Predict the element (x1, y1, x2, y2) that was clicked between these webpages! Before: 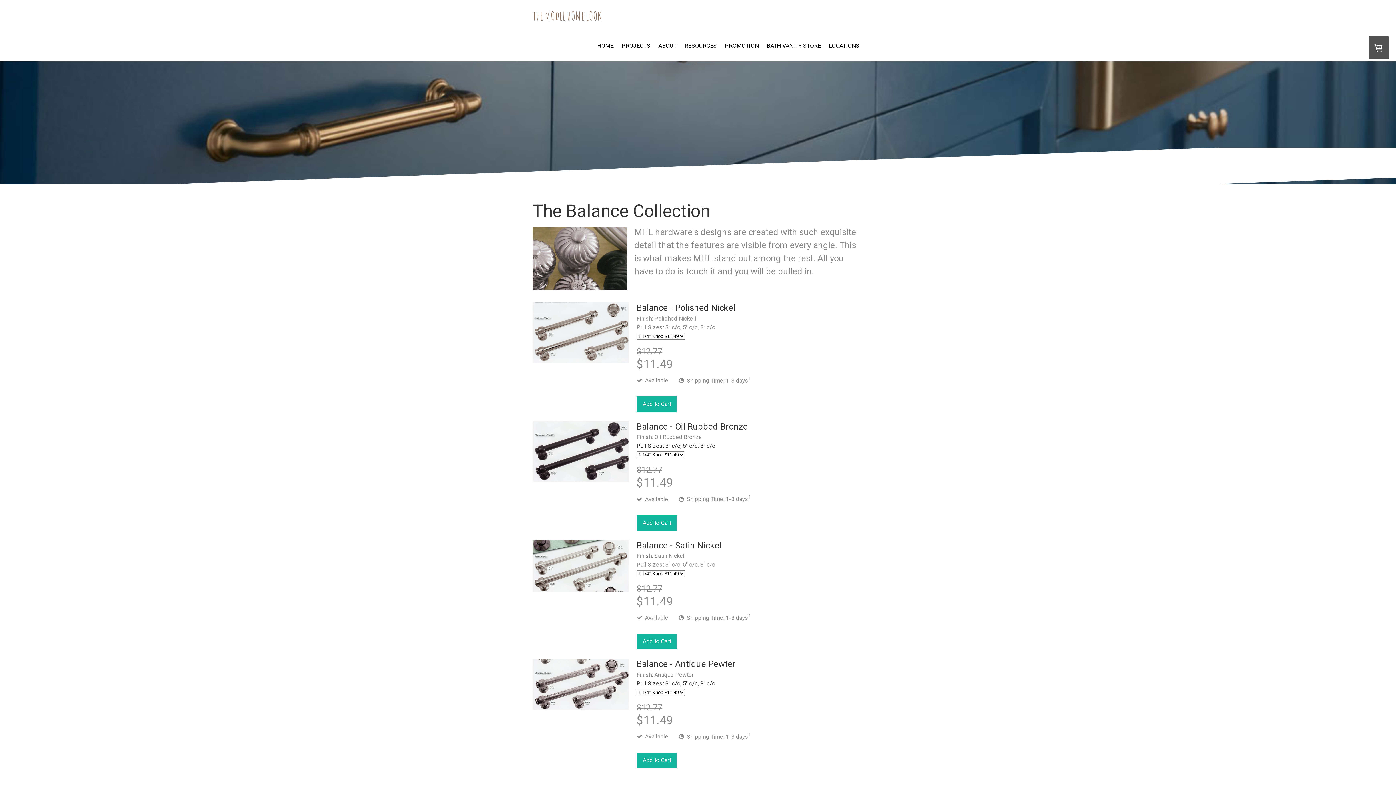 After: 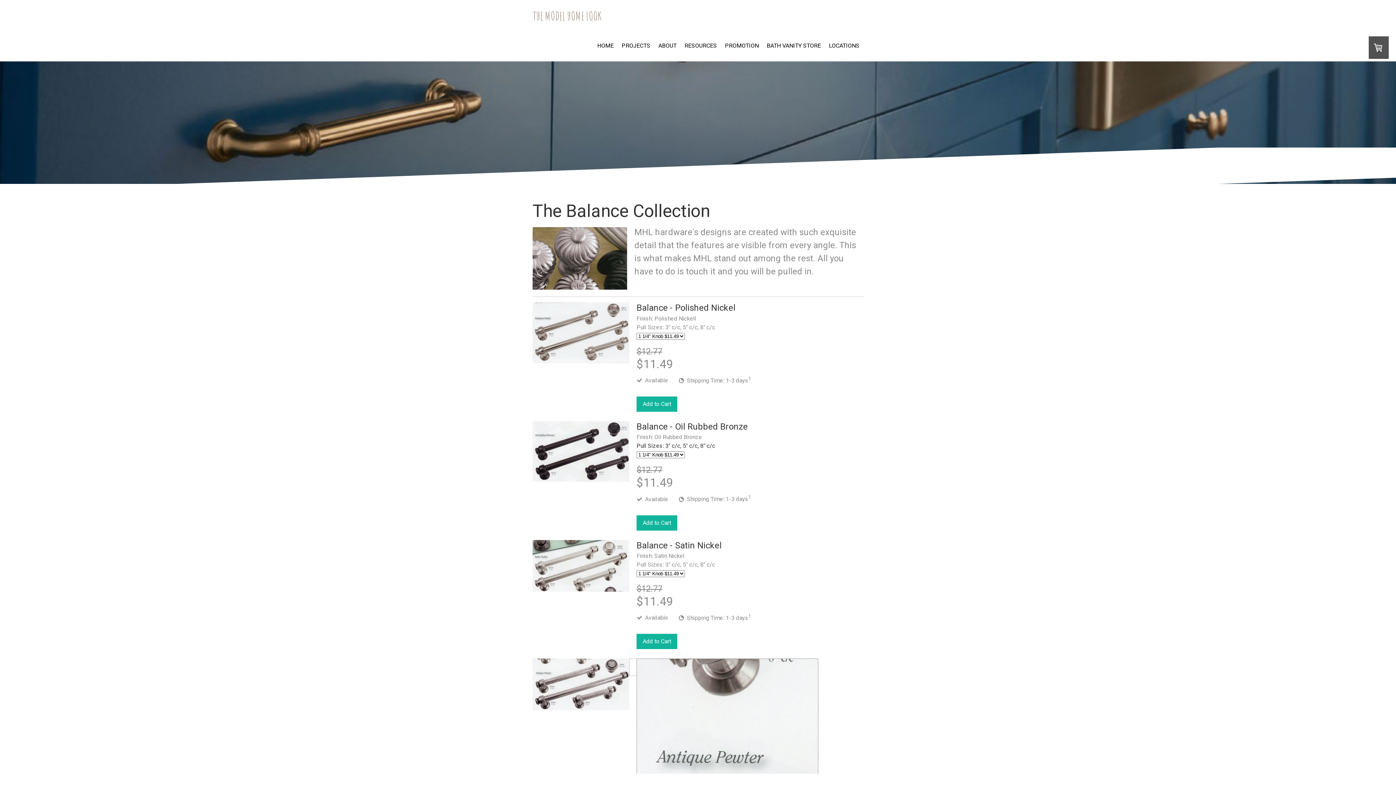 Action: bbox: (532, 659, 629, 713)